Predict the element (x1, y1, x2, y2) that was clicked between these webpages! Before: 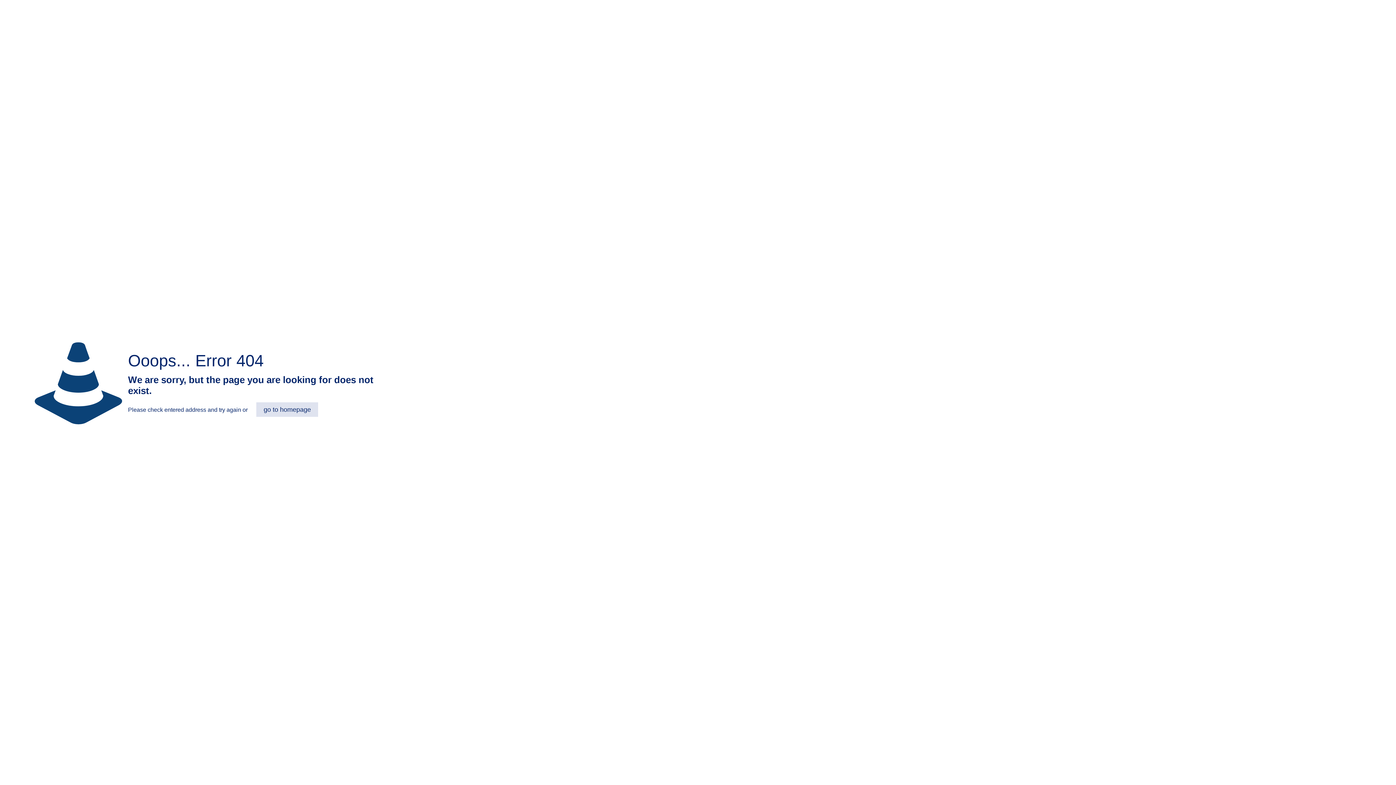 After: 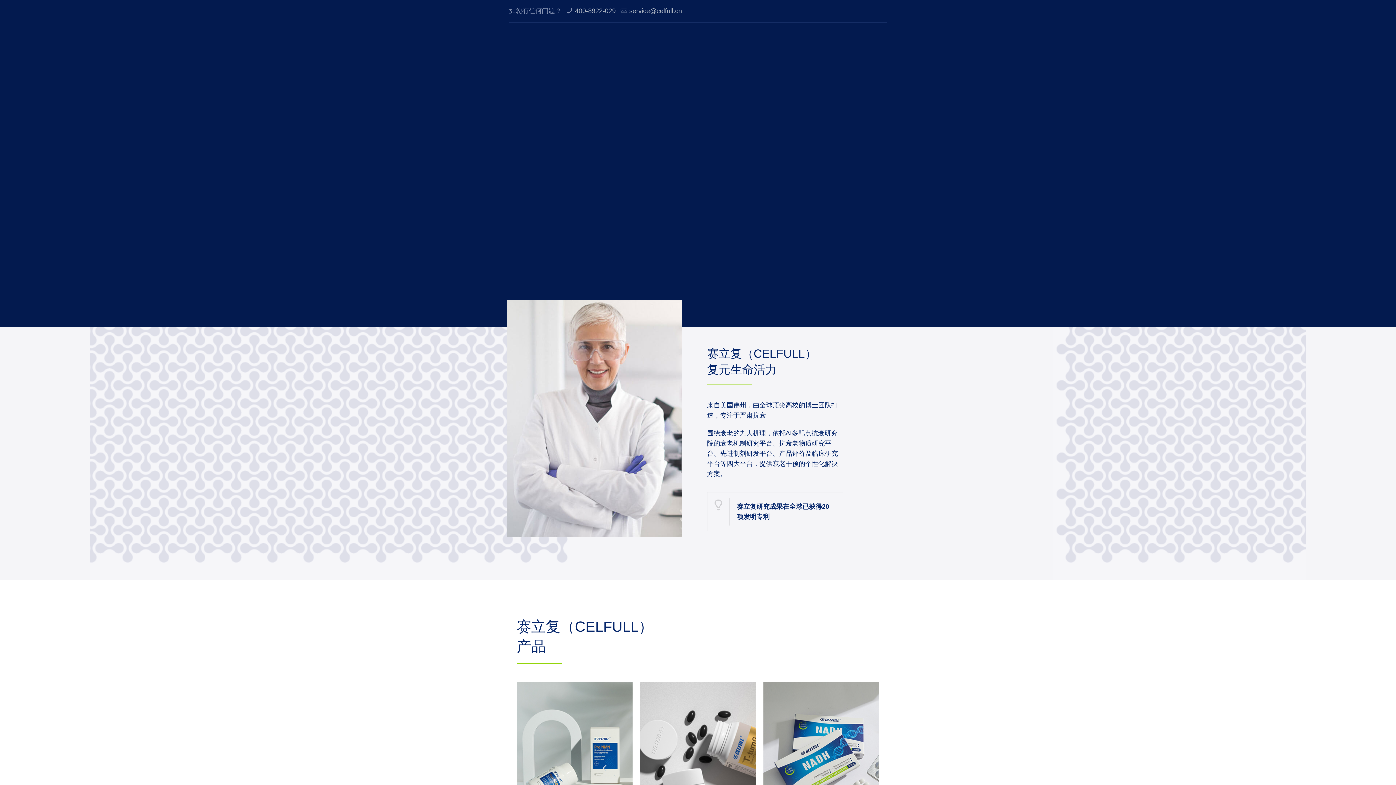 Action: bbox: (256, 402, 318, 417) label: go to homepage